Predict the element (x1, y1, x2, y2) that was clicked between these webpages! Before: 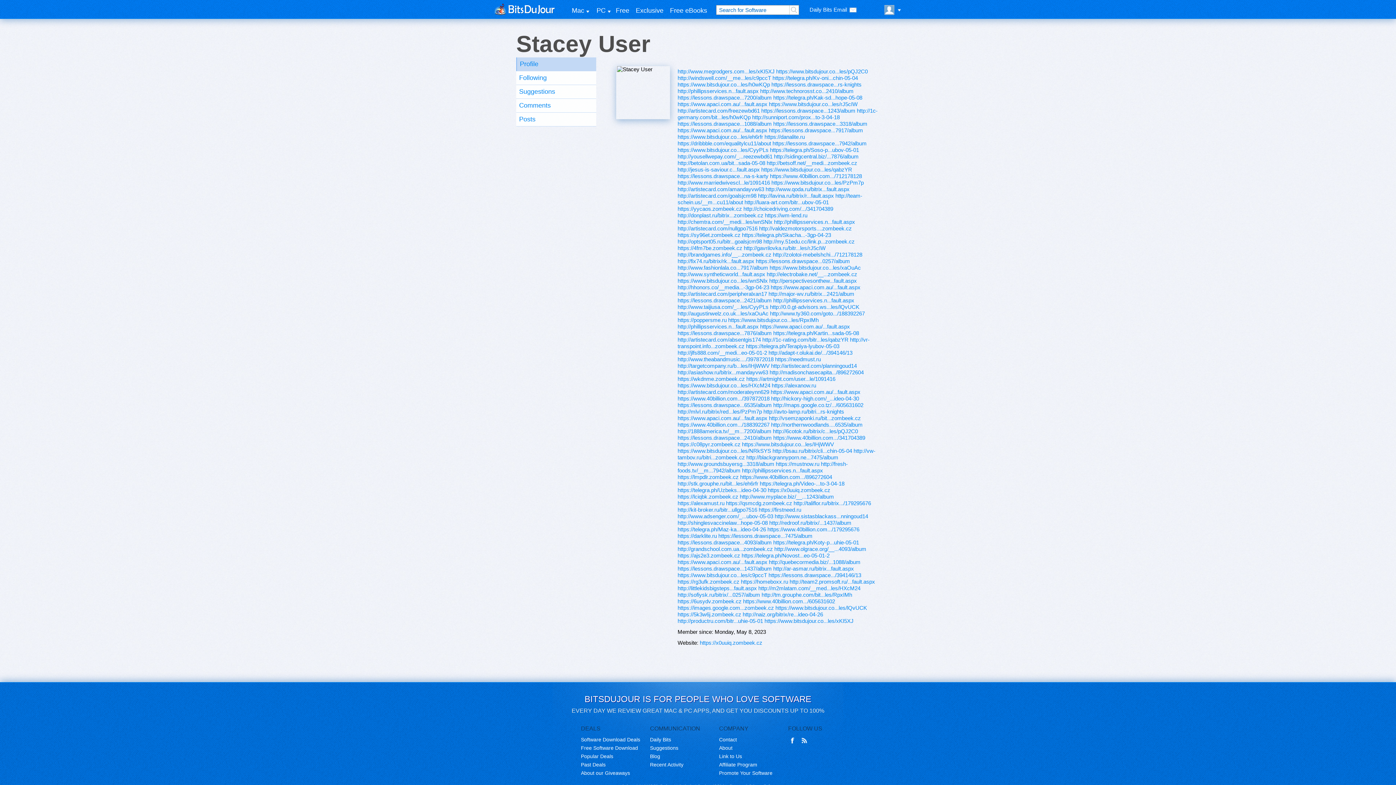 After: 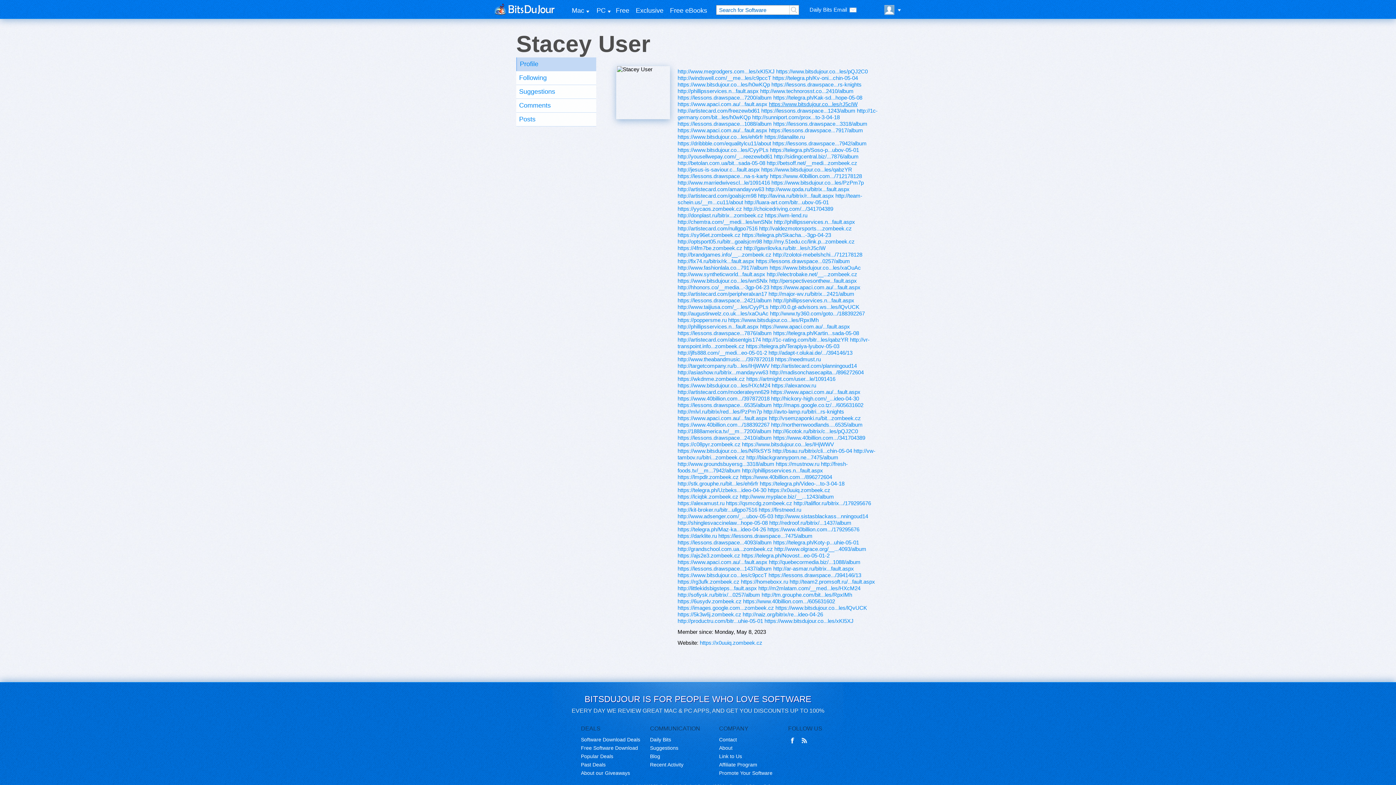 Action: bbox: (769, 101, 857, 107) label: https://www.bitsdujour.co...les/rJ5cIW